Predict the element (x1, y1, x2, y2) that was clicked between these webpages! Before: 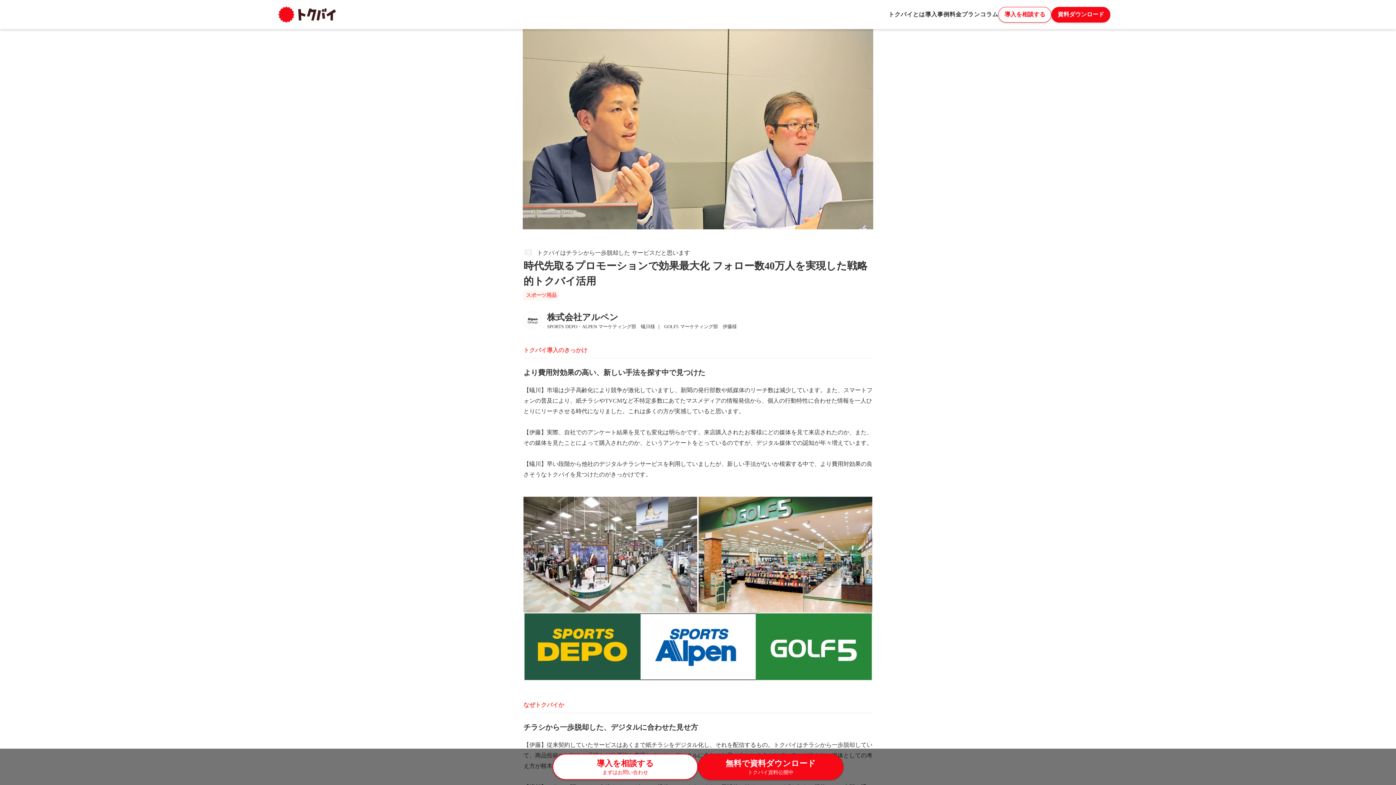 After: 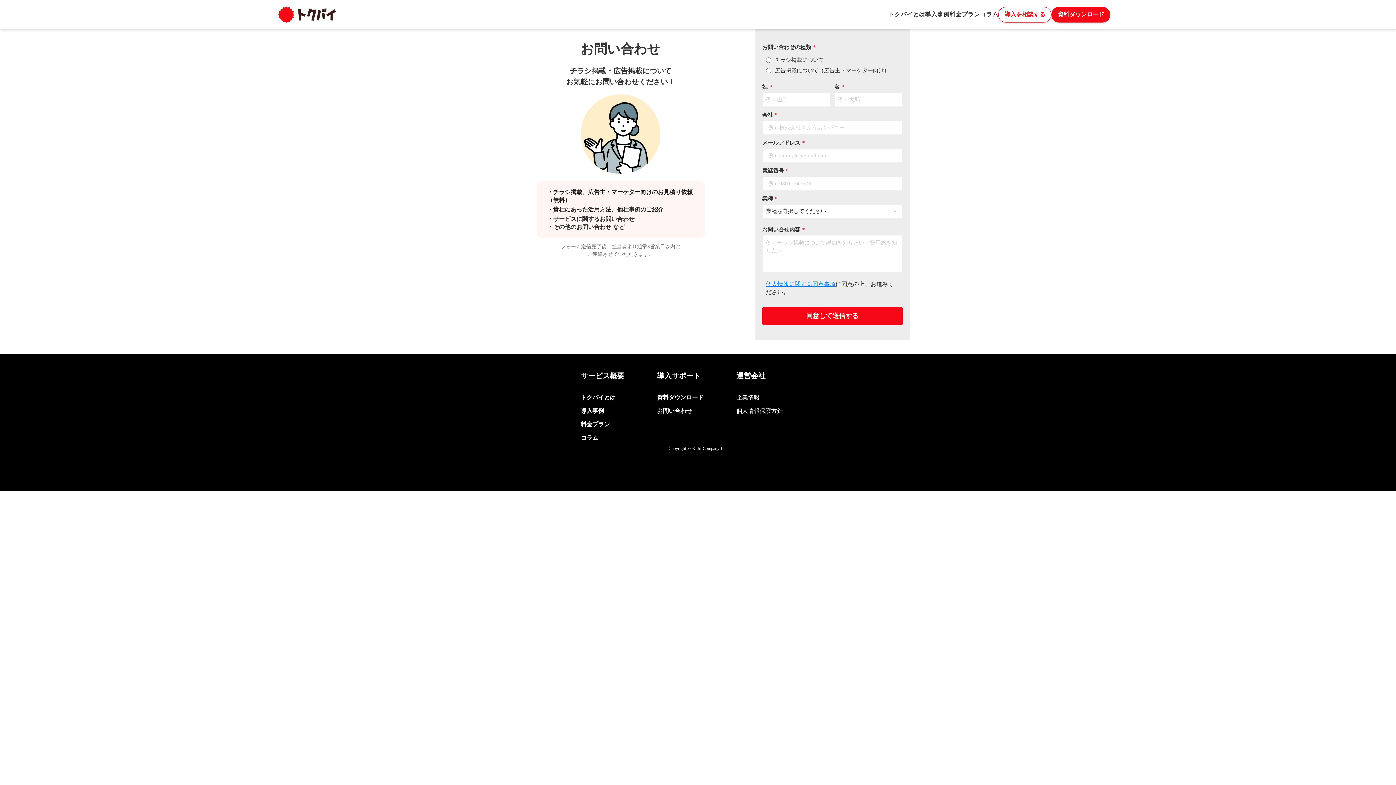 Action: bbox: (552, 754, 698, 780) label: 導入を相談する


まずはお問い合わせ